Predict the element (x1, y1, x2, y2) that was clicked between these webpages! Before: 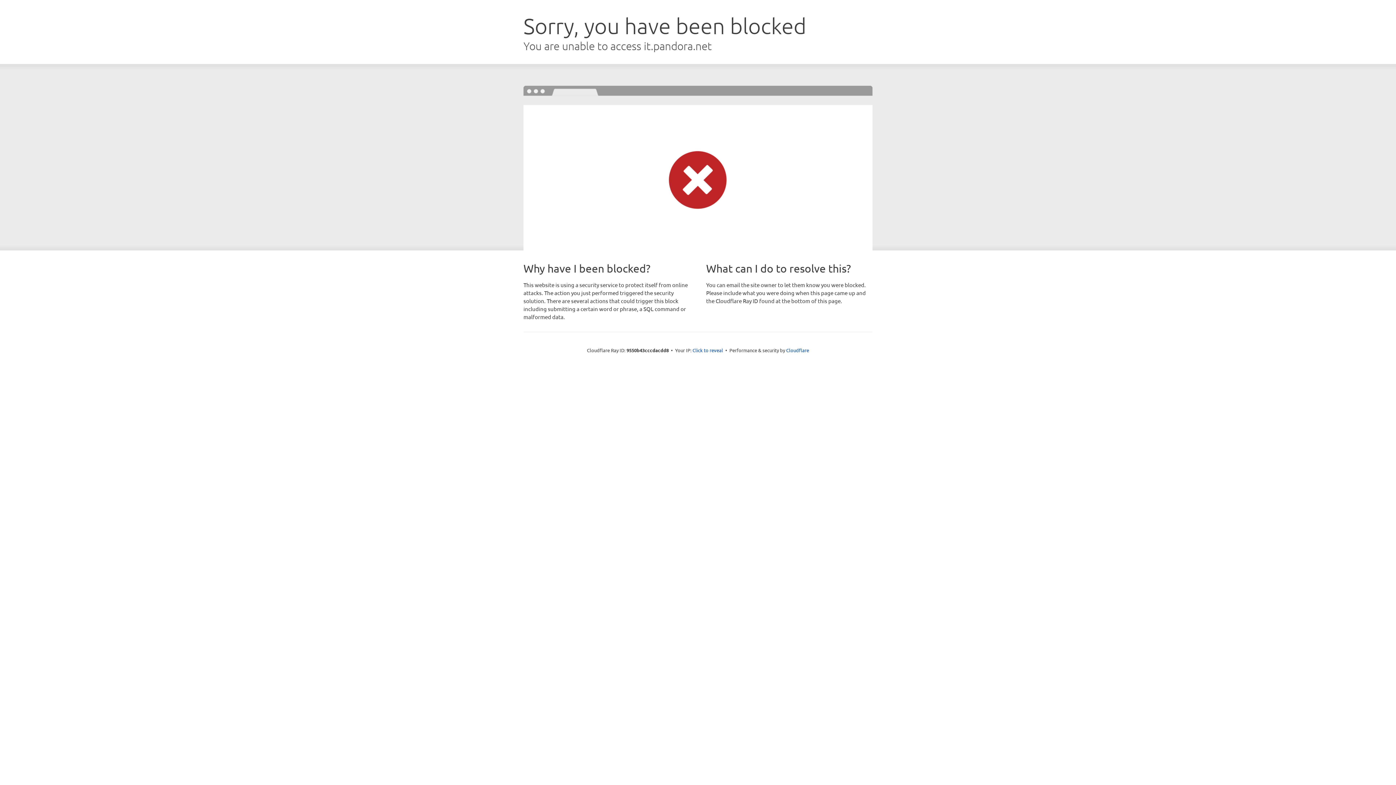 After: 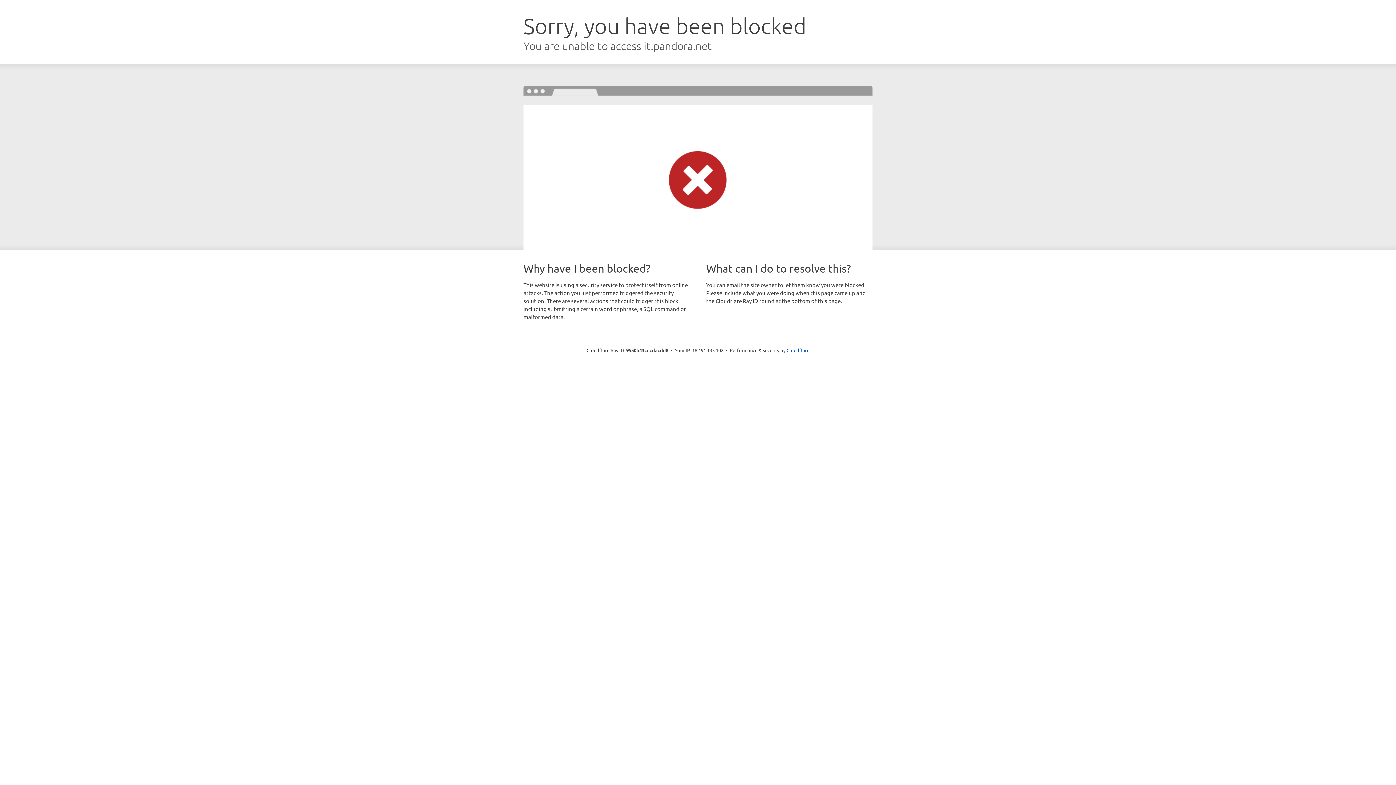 Action: label: Click to reveal bbox: (692, 346, 723, 353)